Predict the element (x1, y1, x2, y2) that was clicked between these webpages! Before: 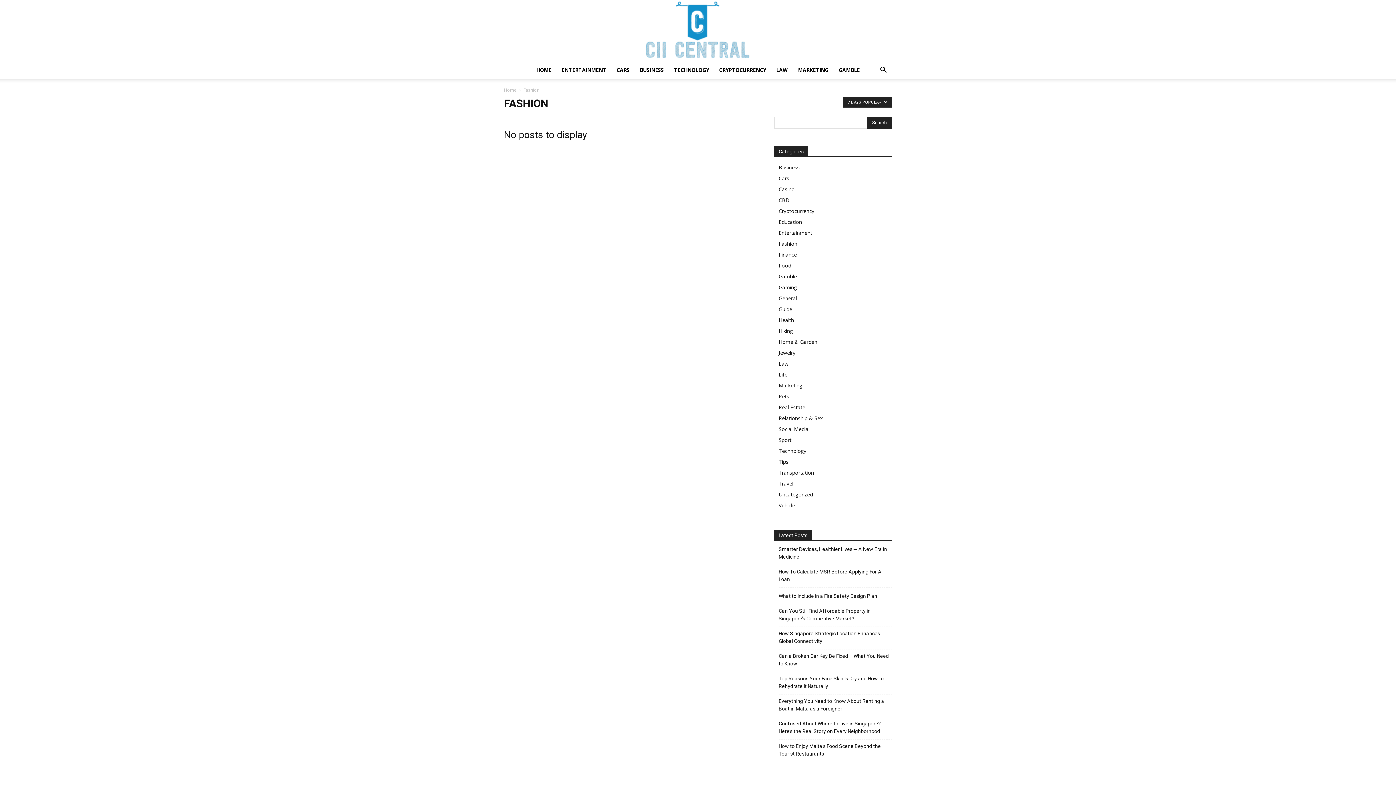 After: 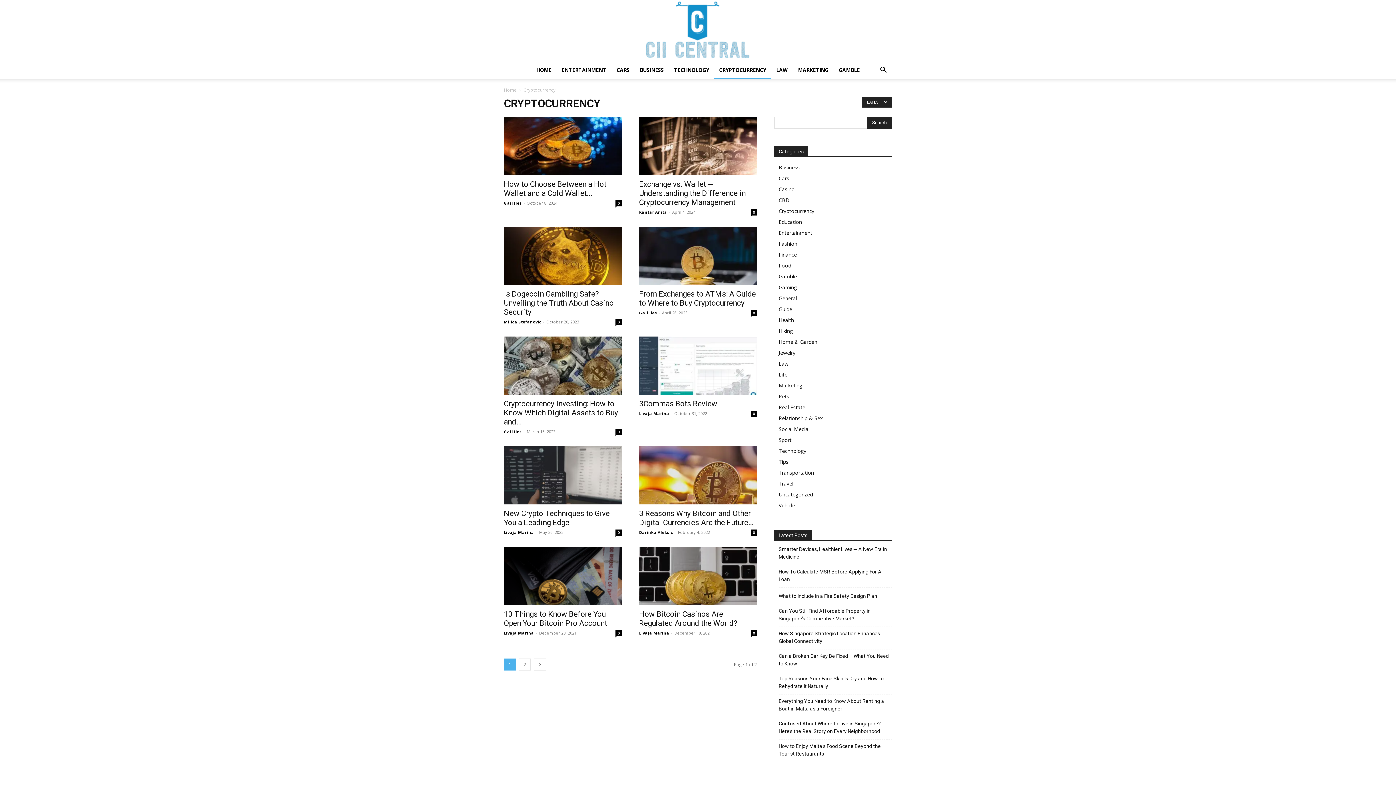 Action: label: CRYPTOCURRENCY bbox: (714, 61, 771, 78)